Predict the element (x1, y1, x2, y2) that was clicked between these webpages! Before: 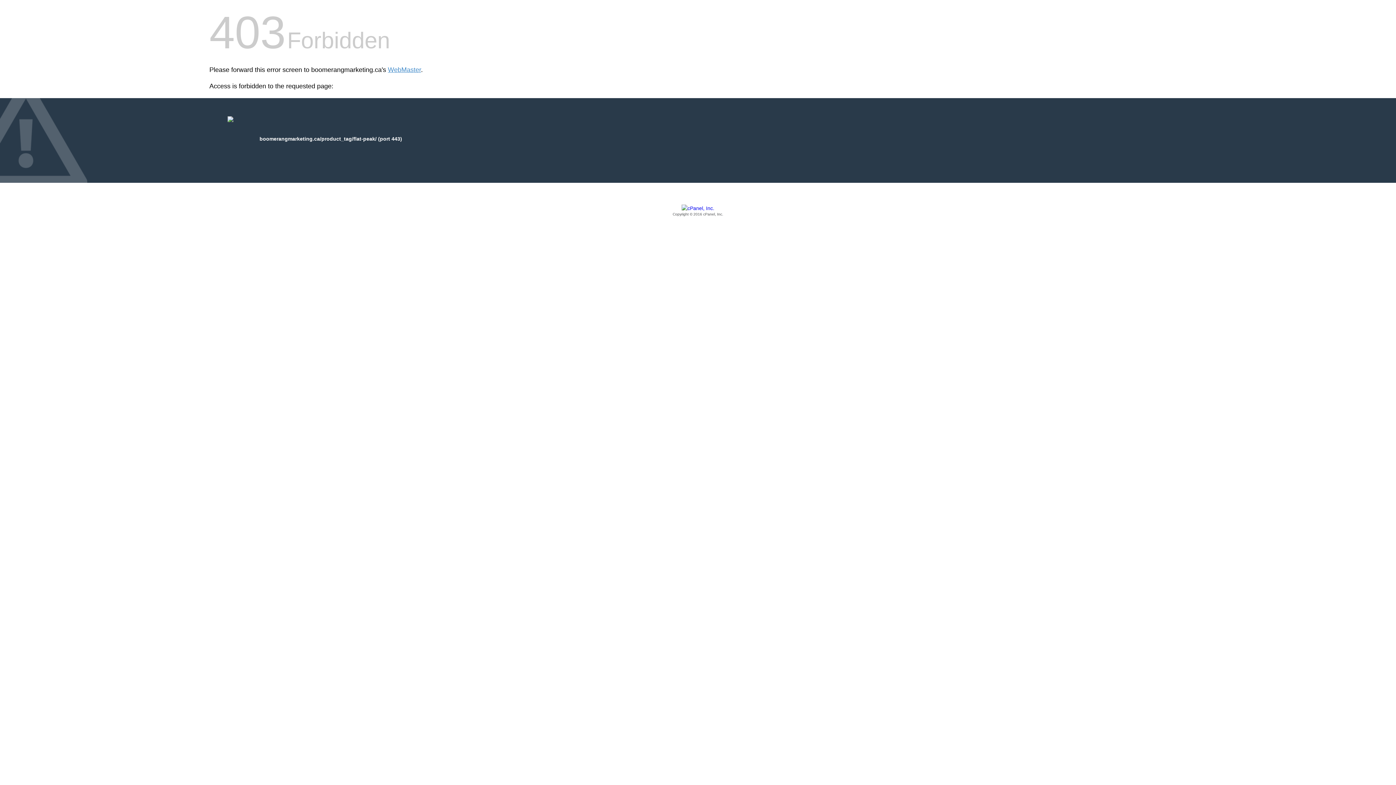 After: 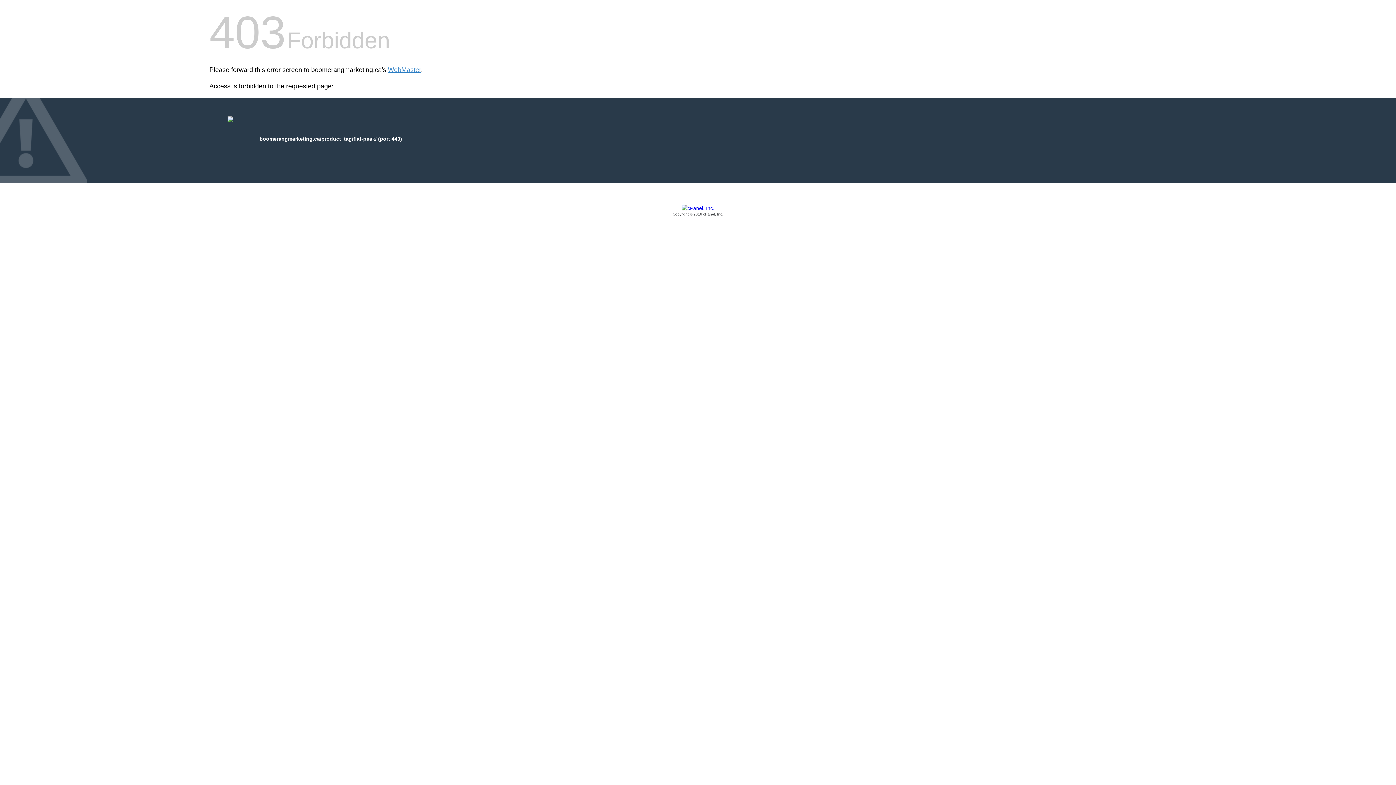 Action: label: Copyright © 2016 cPanel, Inc. bbox: (209, 205, 1186, 217)